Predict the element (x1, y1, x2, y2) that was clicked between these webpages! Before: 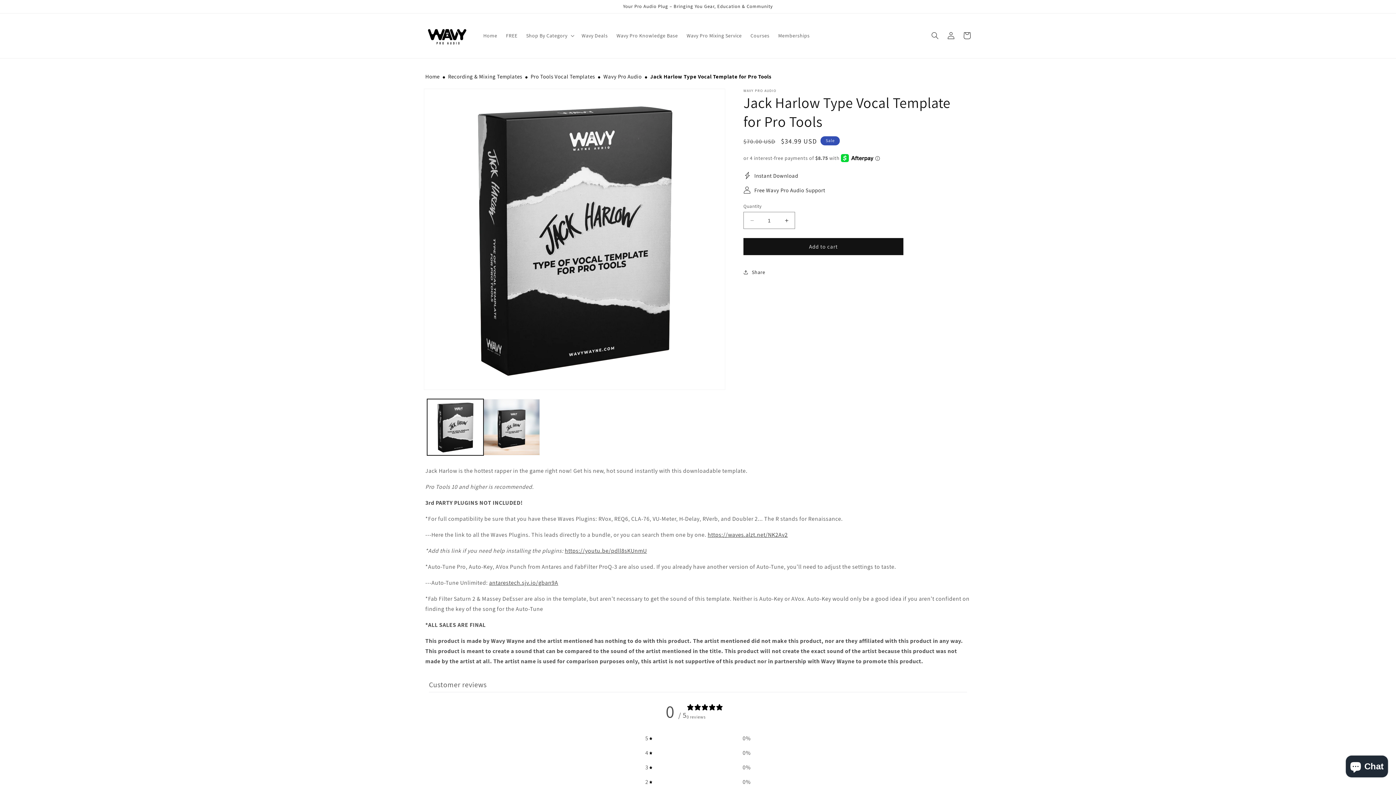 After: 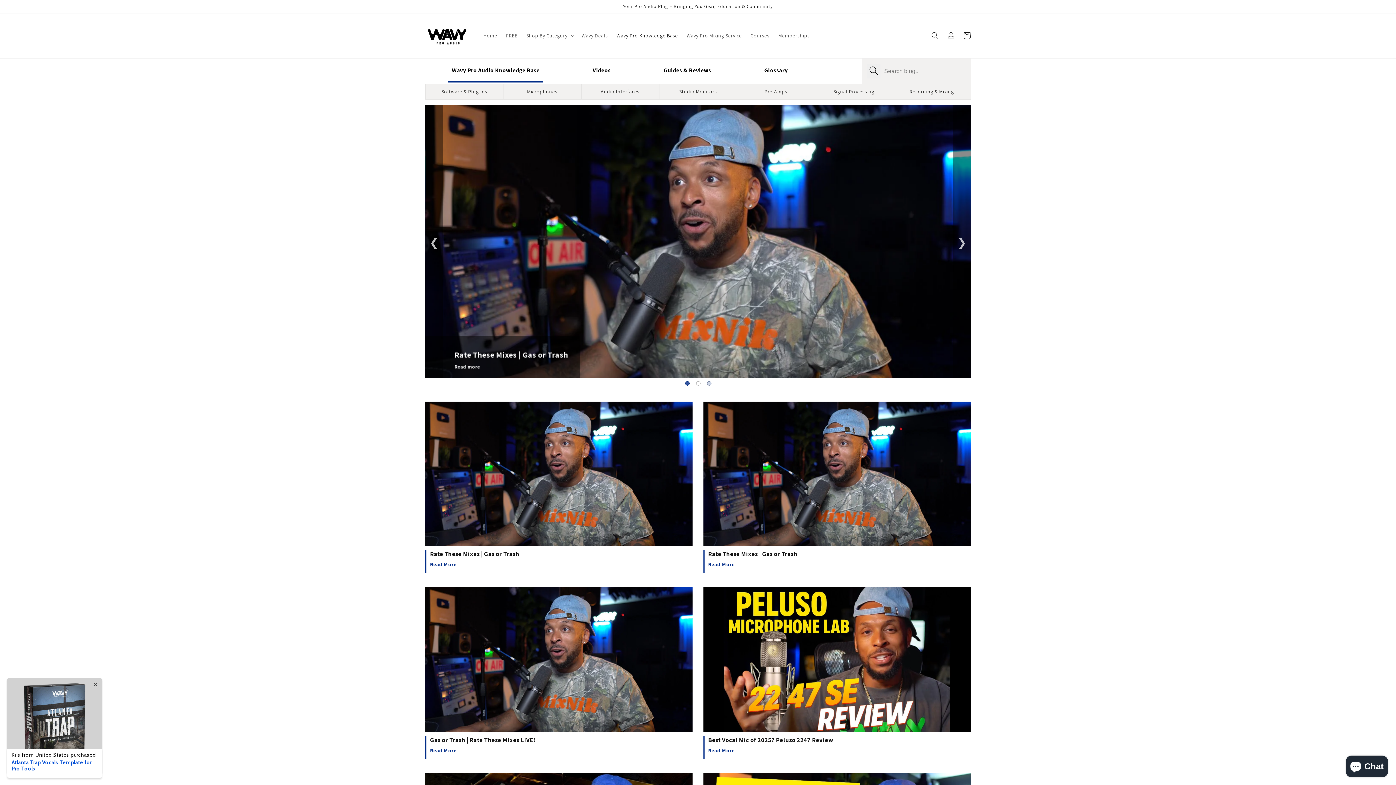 Action: label: Wavy Pro Knowledge Base bbox: (612, 28, 682, 43)